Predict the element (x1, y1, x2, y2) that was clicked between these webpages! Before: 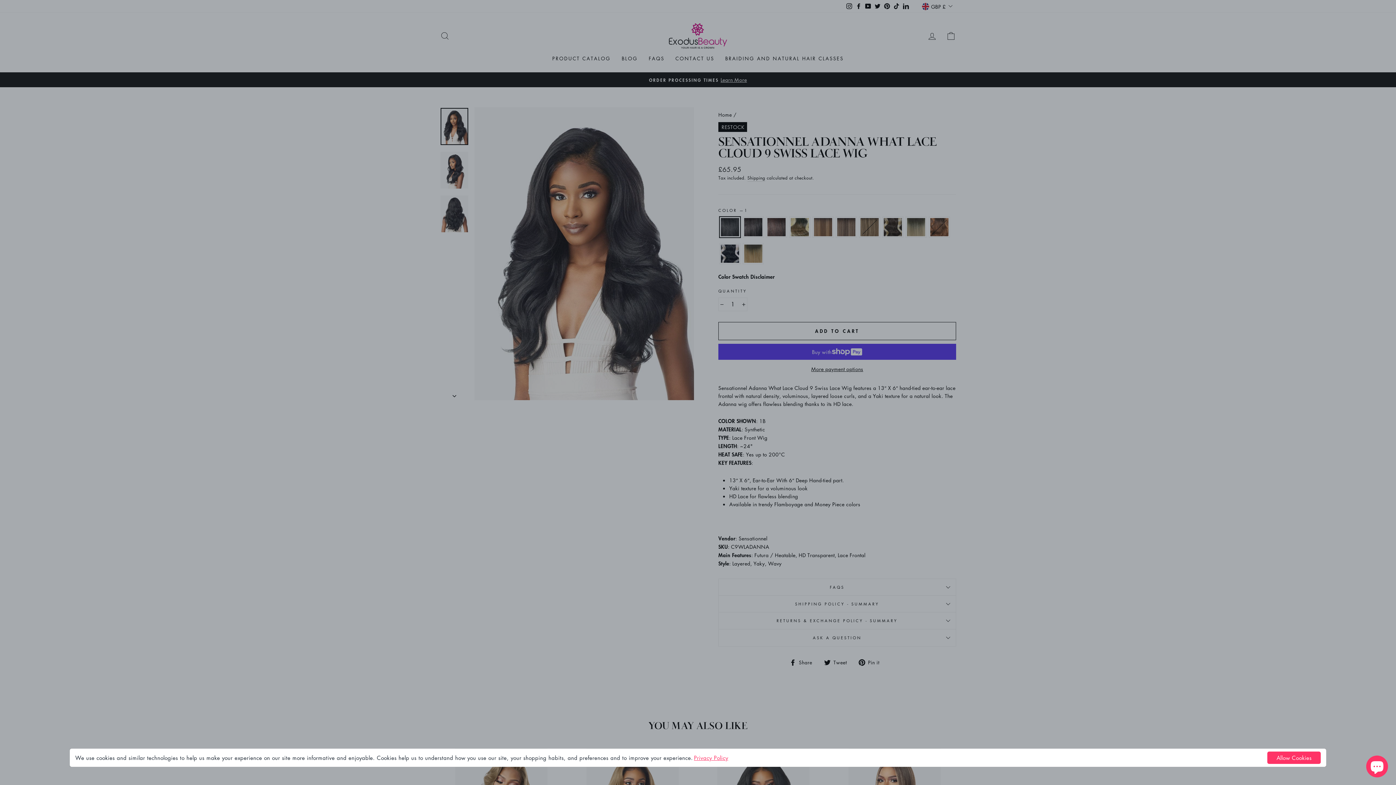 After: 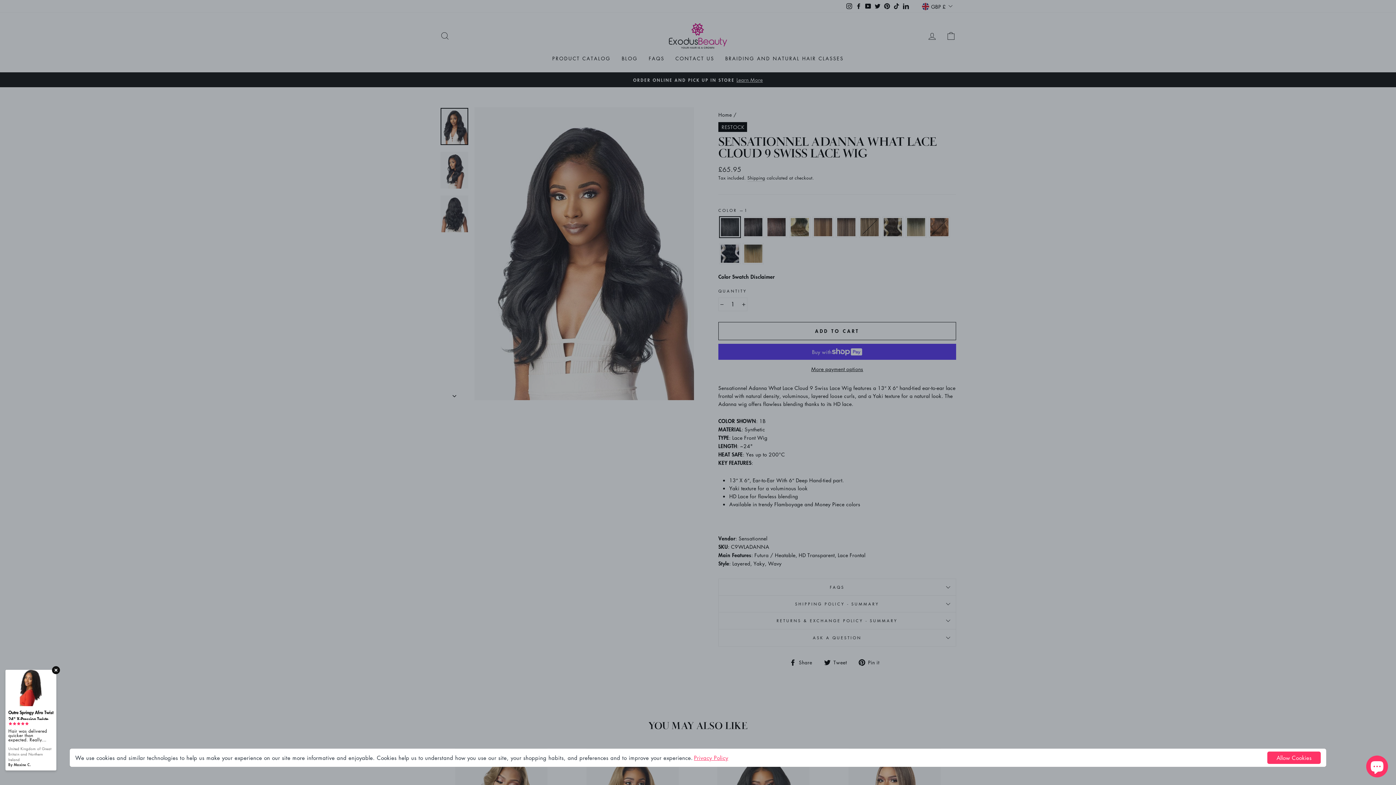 Action: label: Privacy Policy bbox: (694, 754, 728, 761)